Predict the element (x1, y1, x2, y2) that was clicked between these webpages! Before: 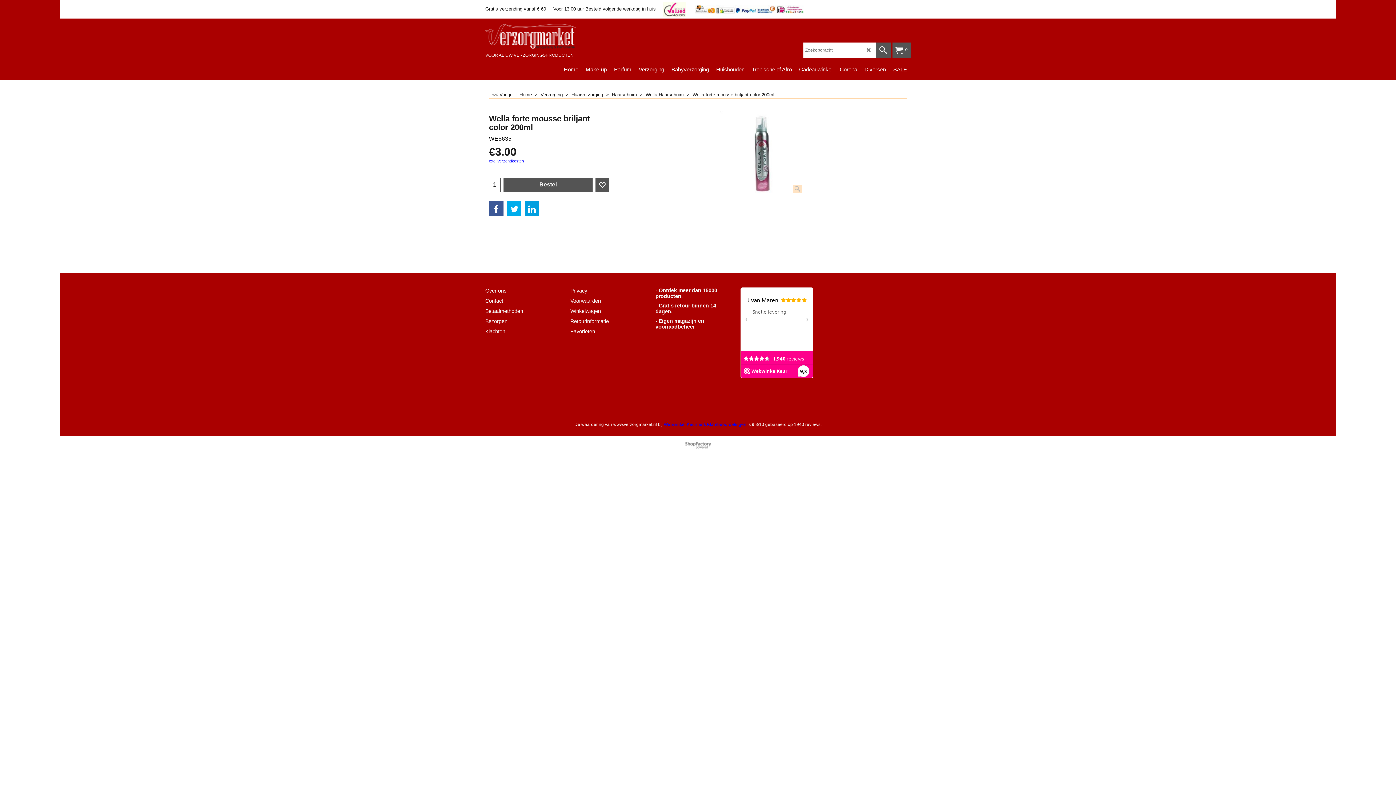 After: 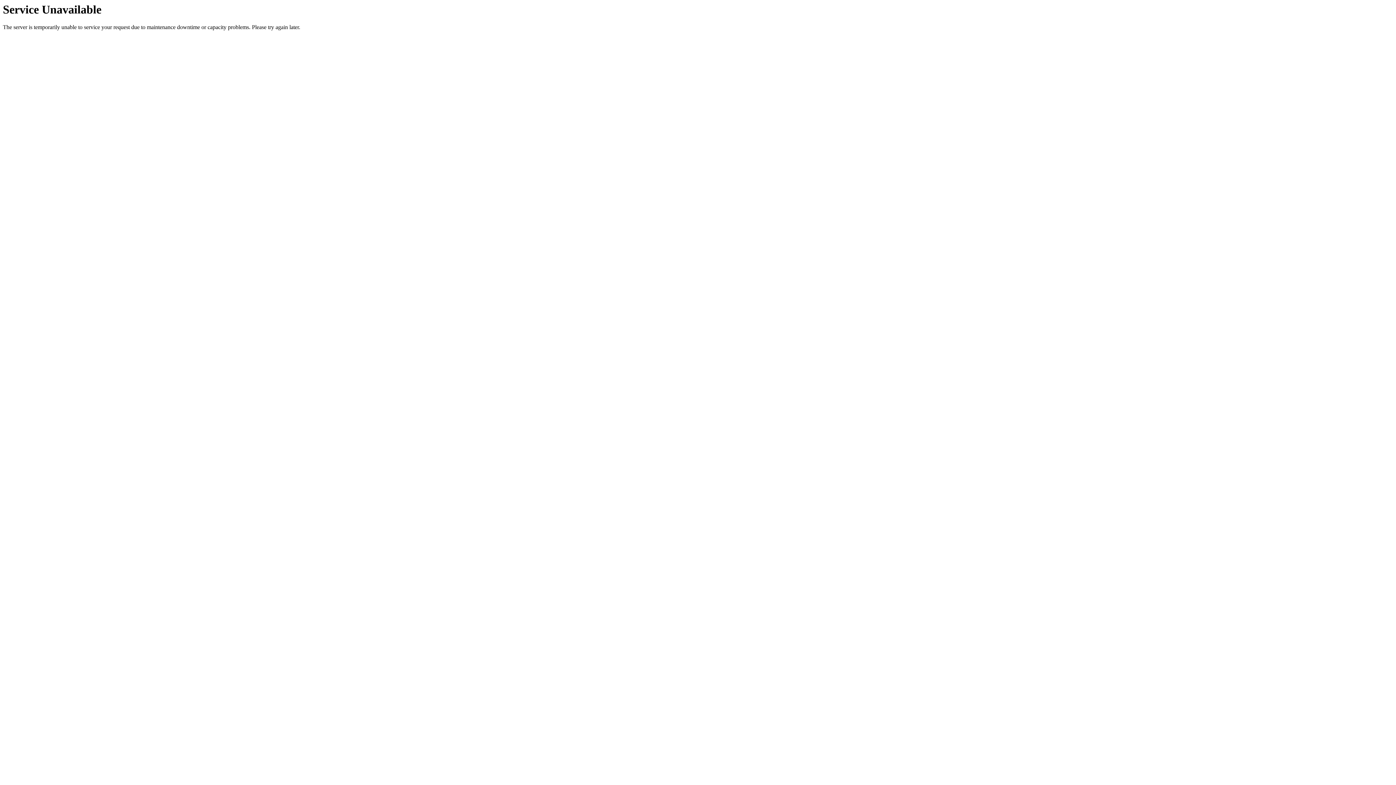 Action: bbox: (612, 92, 645, 97) label: Haarschuim  >  